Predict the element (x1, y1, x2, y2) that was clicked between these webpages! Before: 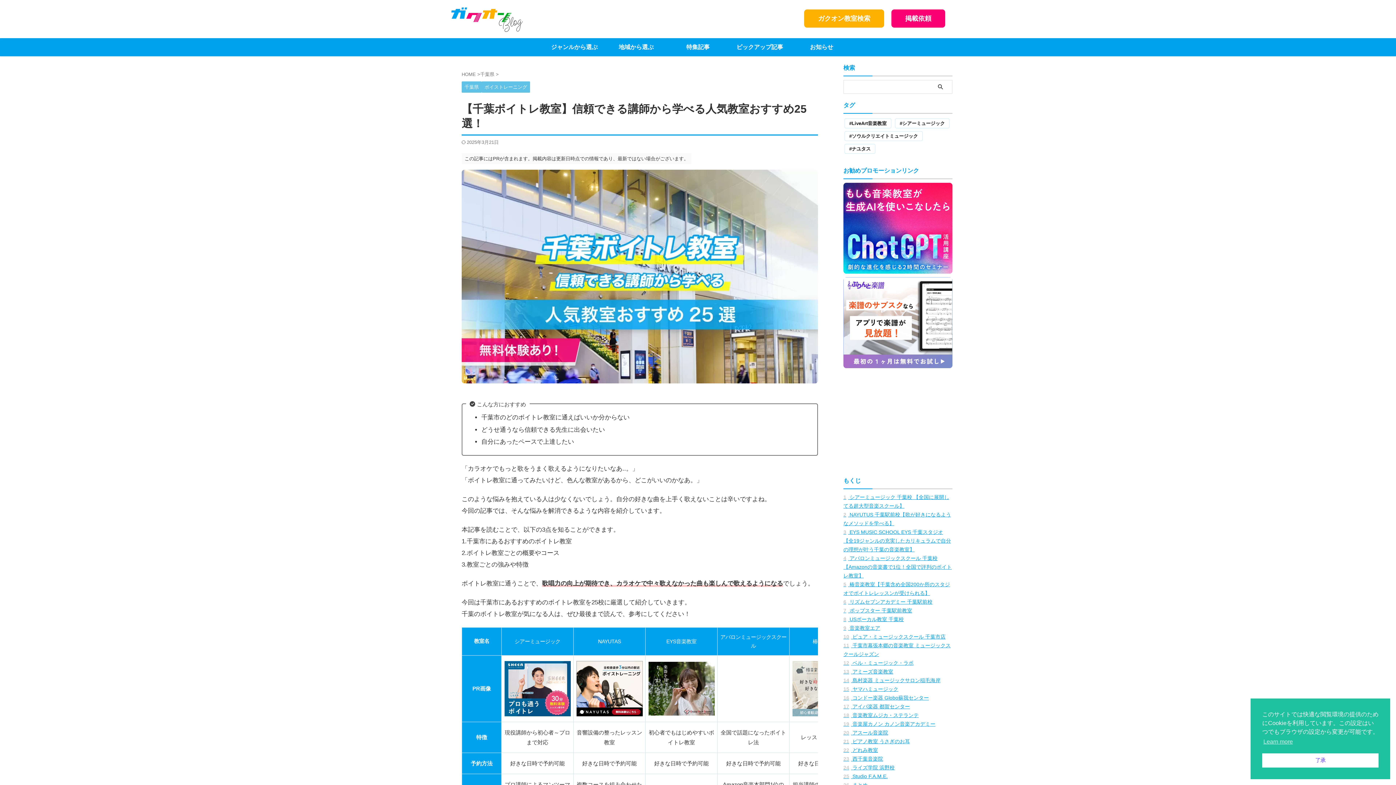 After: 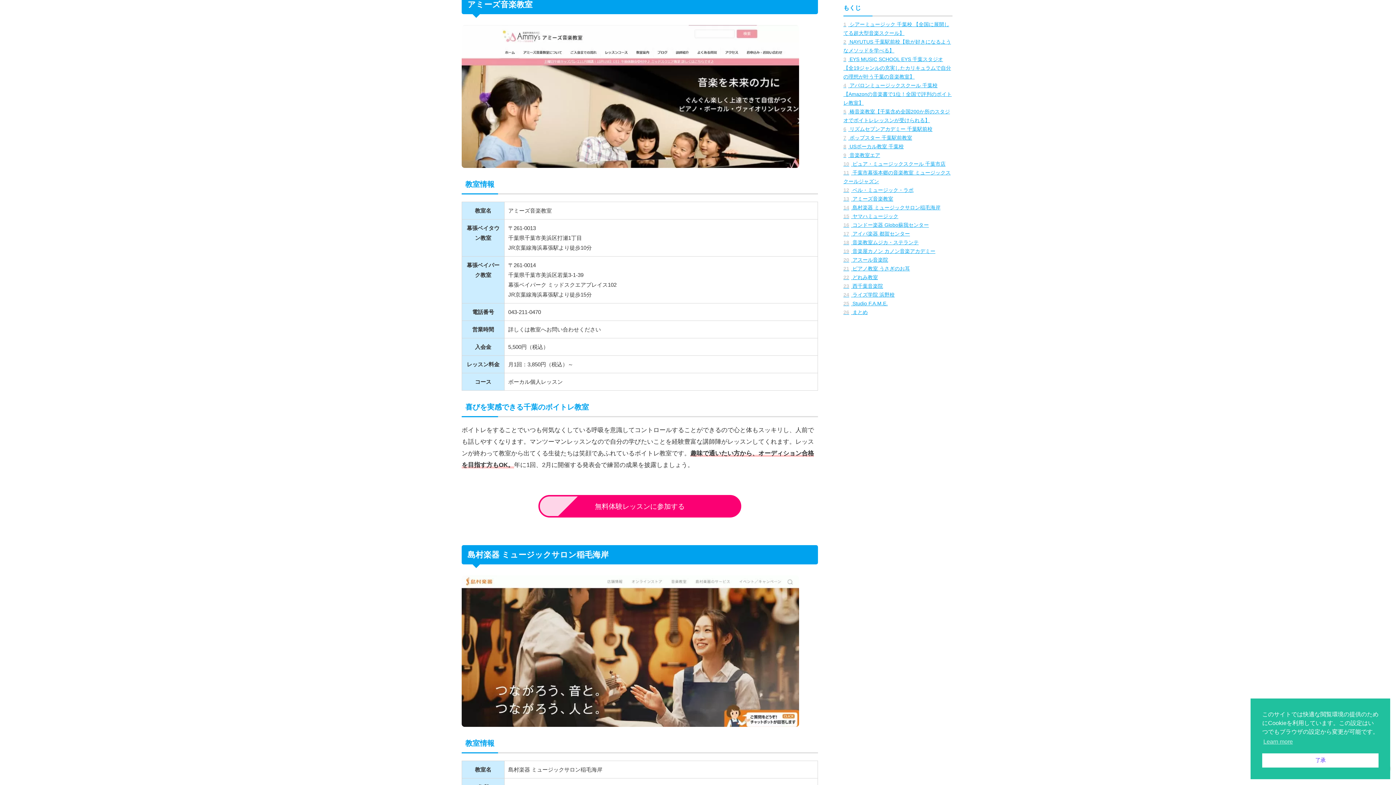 Action: label: 13 アミーズ音楽教室 bbox: (843, 645, 893, 651)